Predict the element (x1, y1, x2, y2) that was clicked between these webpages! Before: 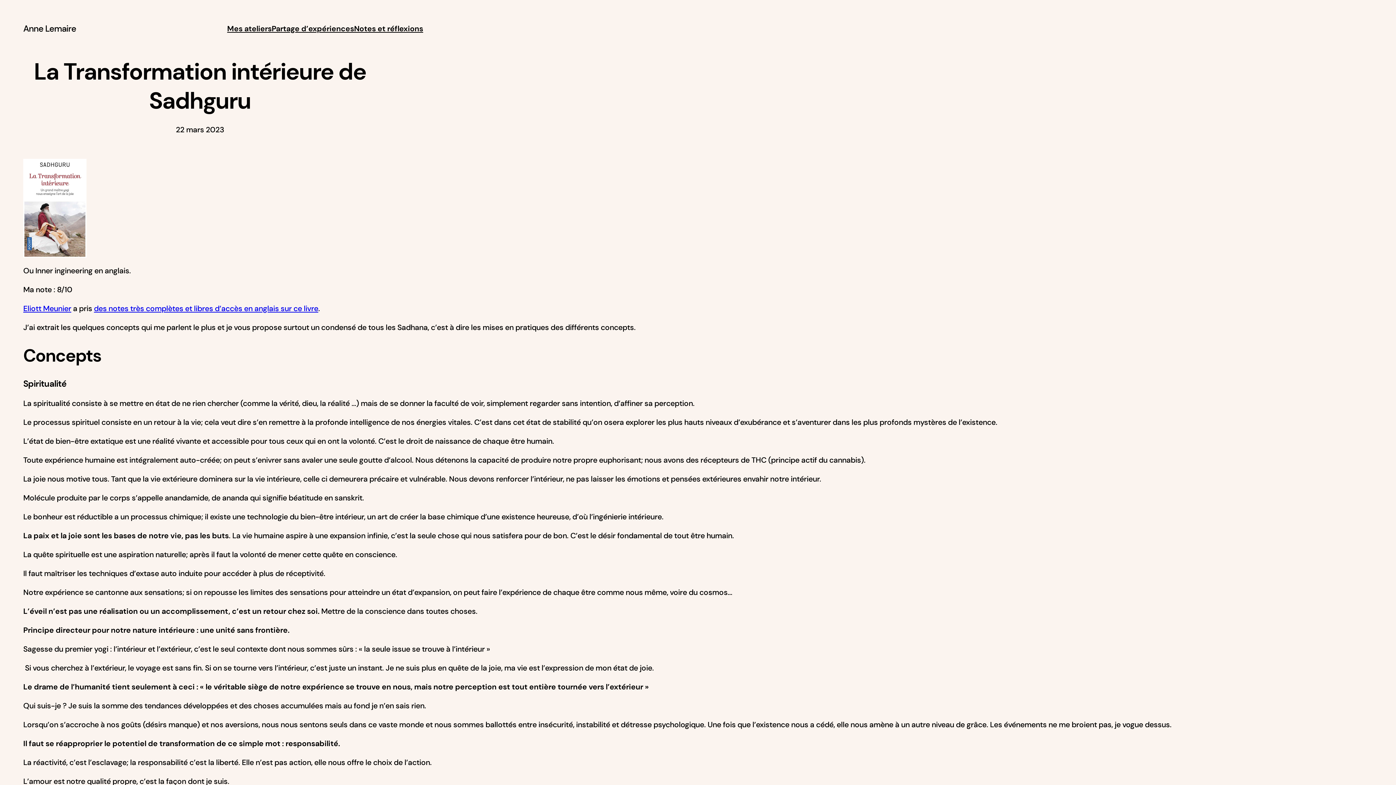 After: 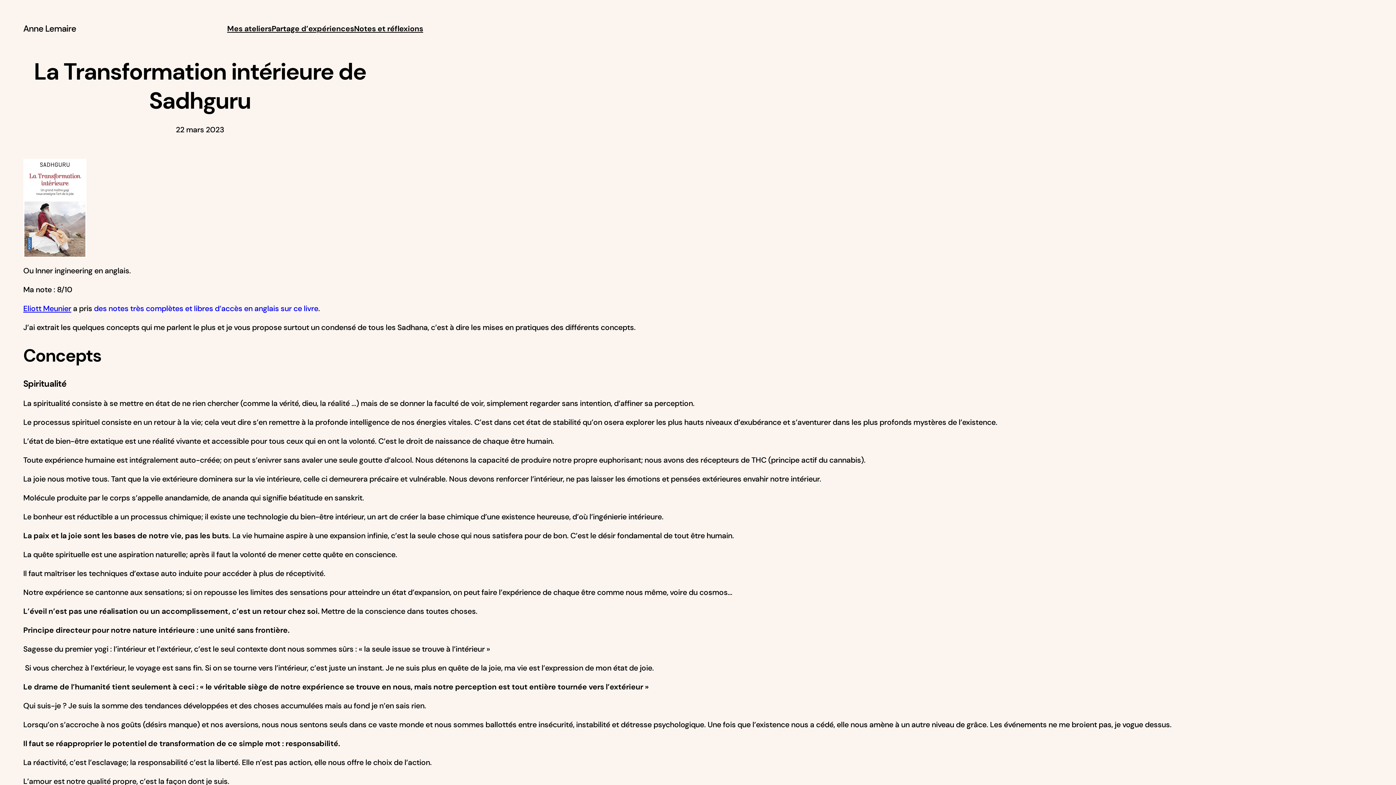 Action: label: des notes très complètes et libres d’accès en anglais sur ce livre bbox: (93, 303, 318, 313)